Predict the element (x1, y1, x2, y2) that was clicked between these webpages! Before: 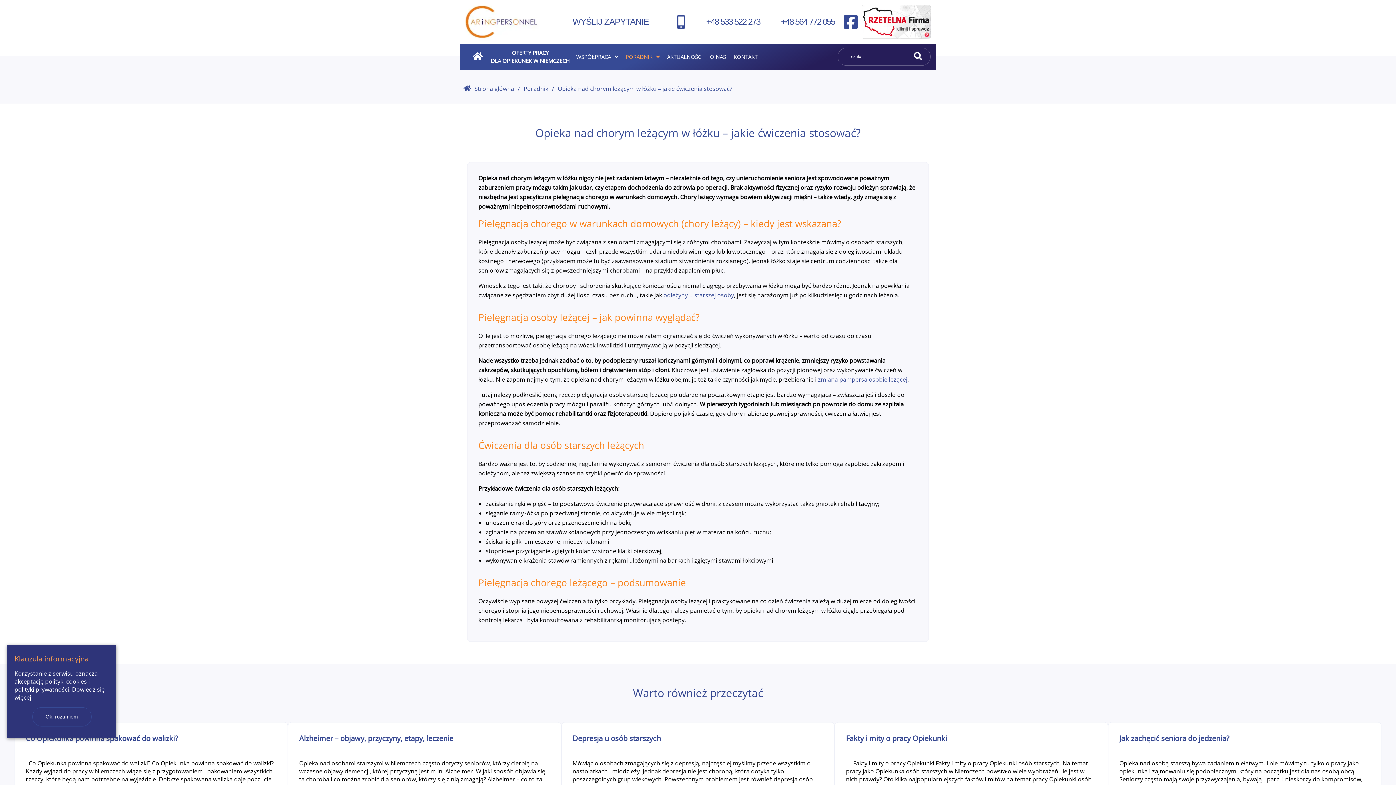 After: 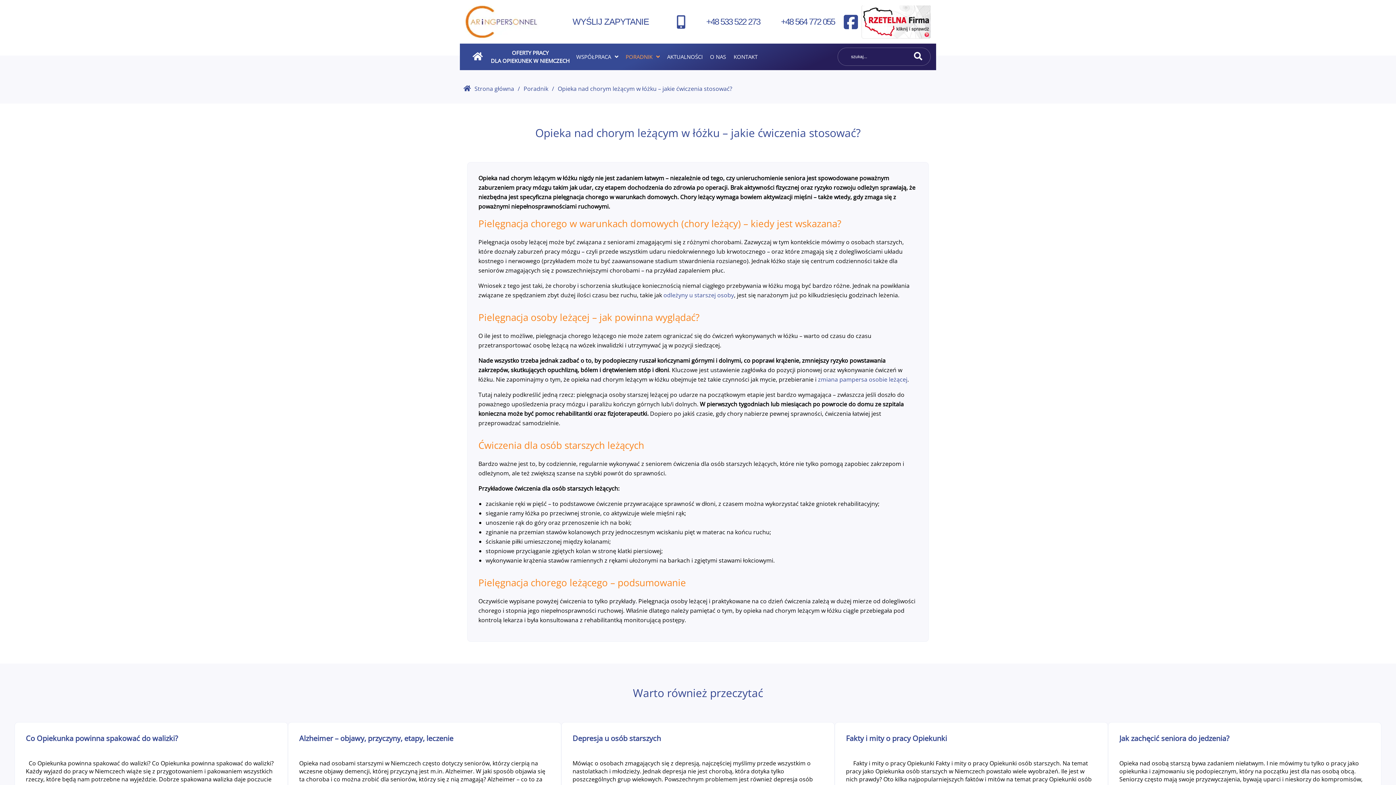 Action: label: Ok, rozumiem bbox: (32, 707, 91, 727)